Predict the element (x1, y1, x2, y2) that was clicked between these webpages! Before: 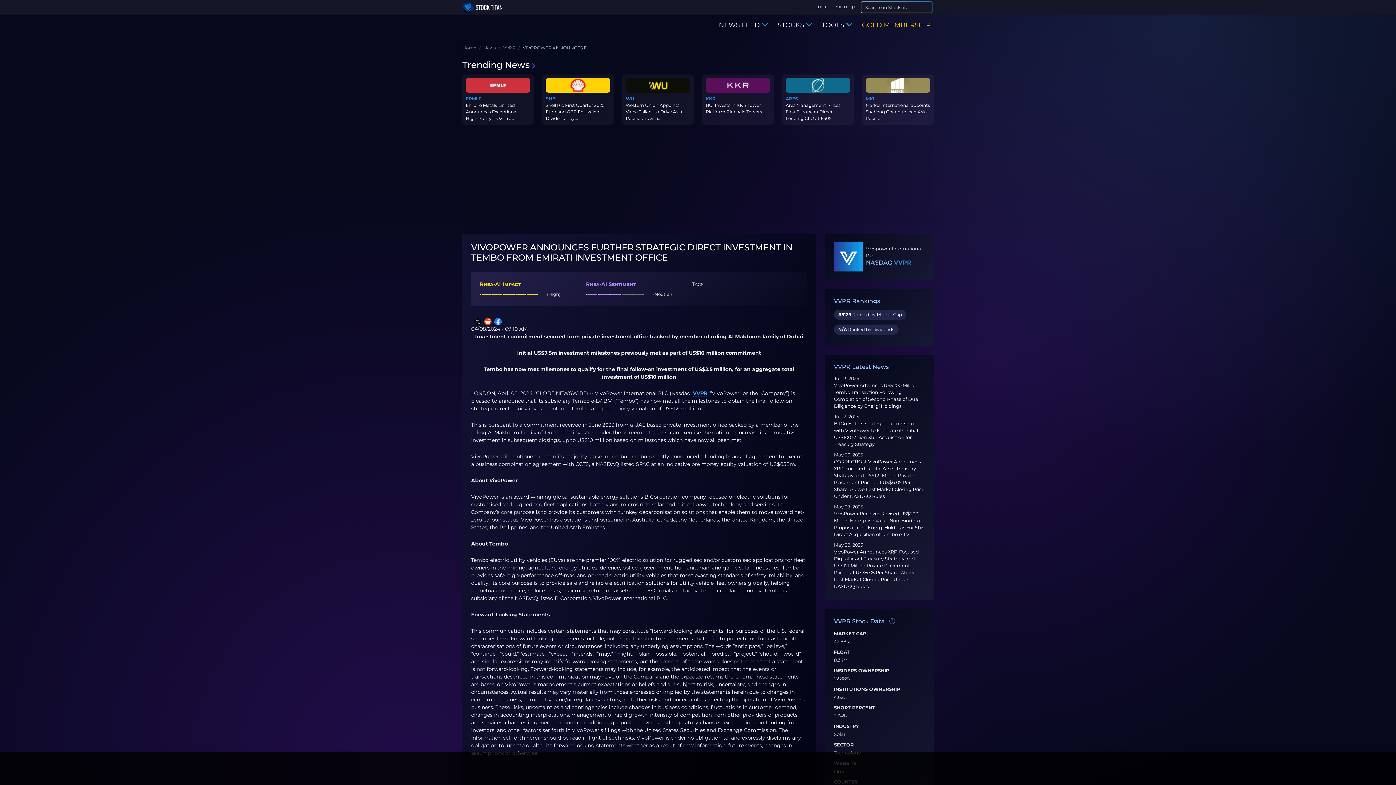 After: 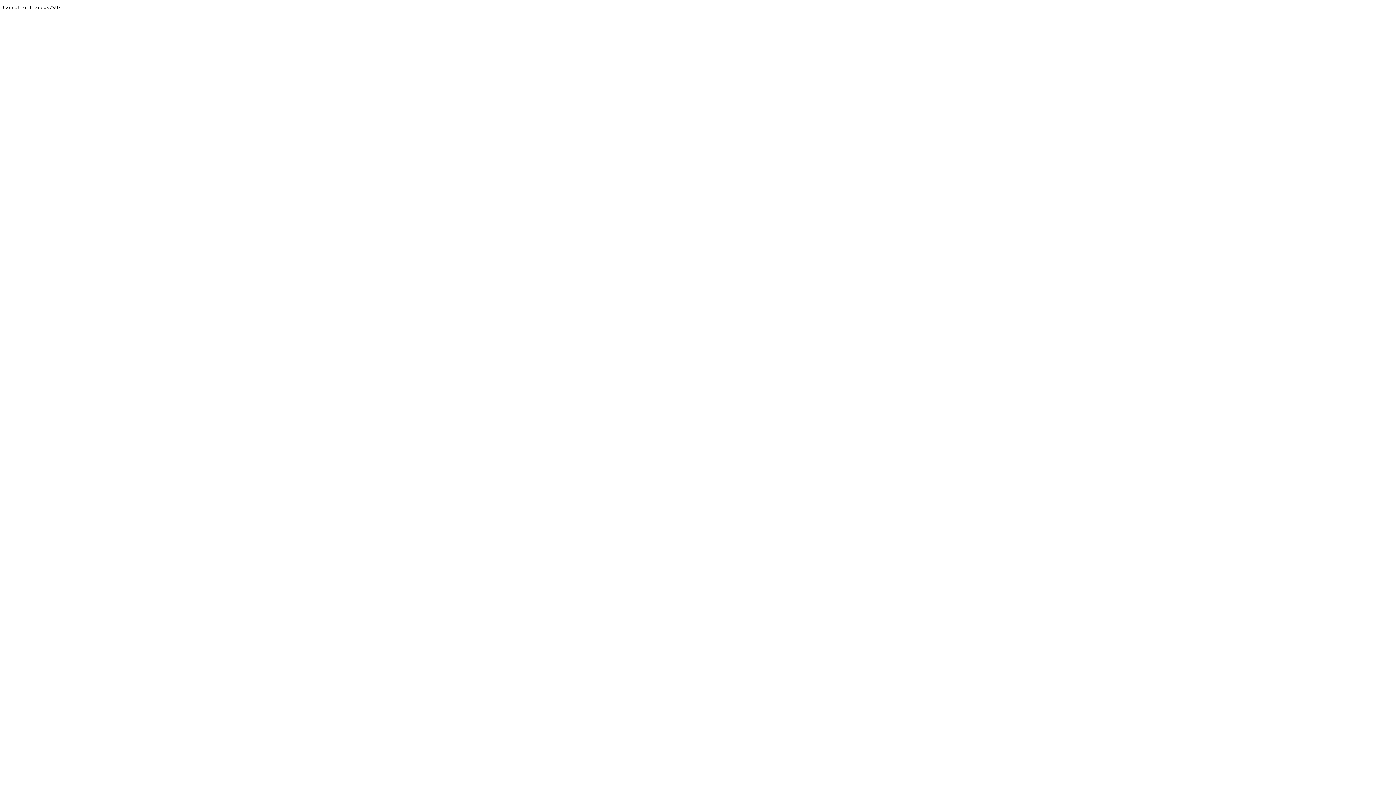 Action: label: WU bbox: (625, 96, 634, 101)